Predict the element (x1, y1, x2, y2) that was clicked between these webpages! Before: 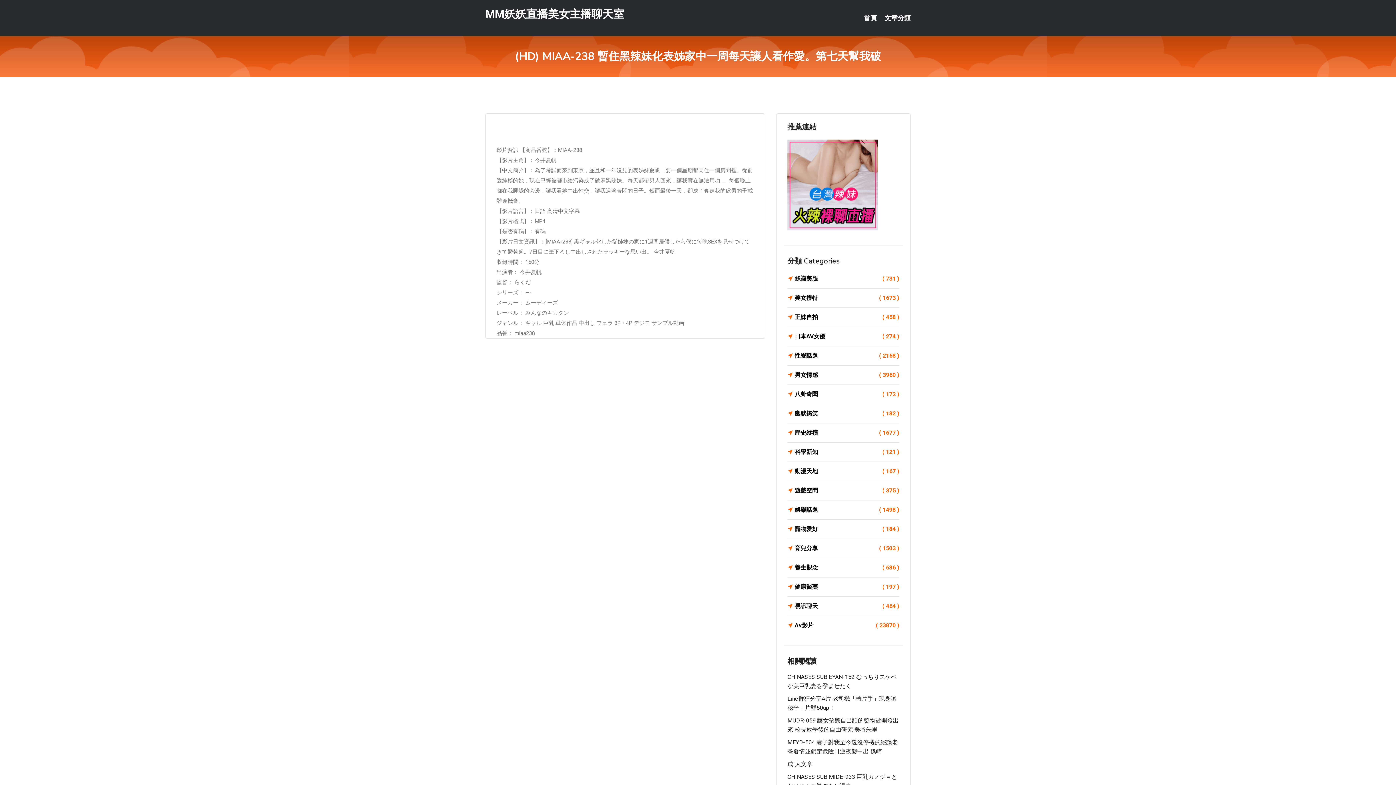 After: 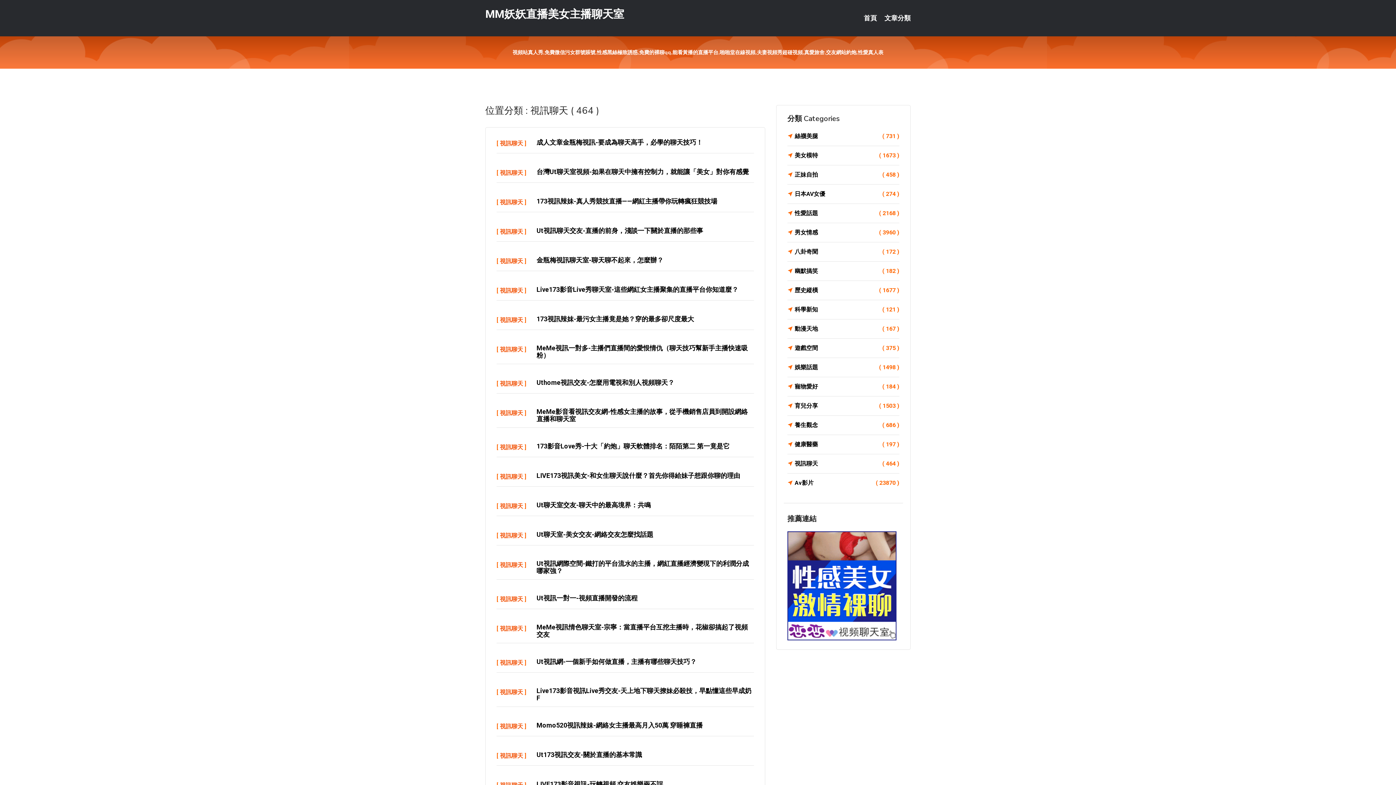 Action: bbox: (787, 601, 899, 611) label: 視訊聊天
( 464 )